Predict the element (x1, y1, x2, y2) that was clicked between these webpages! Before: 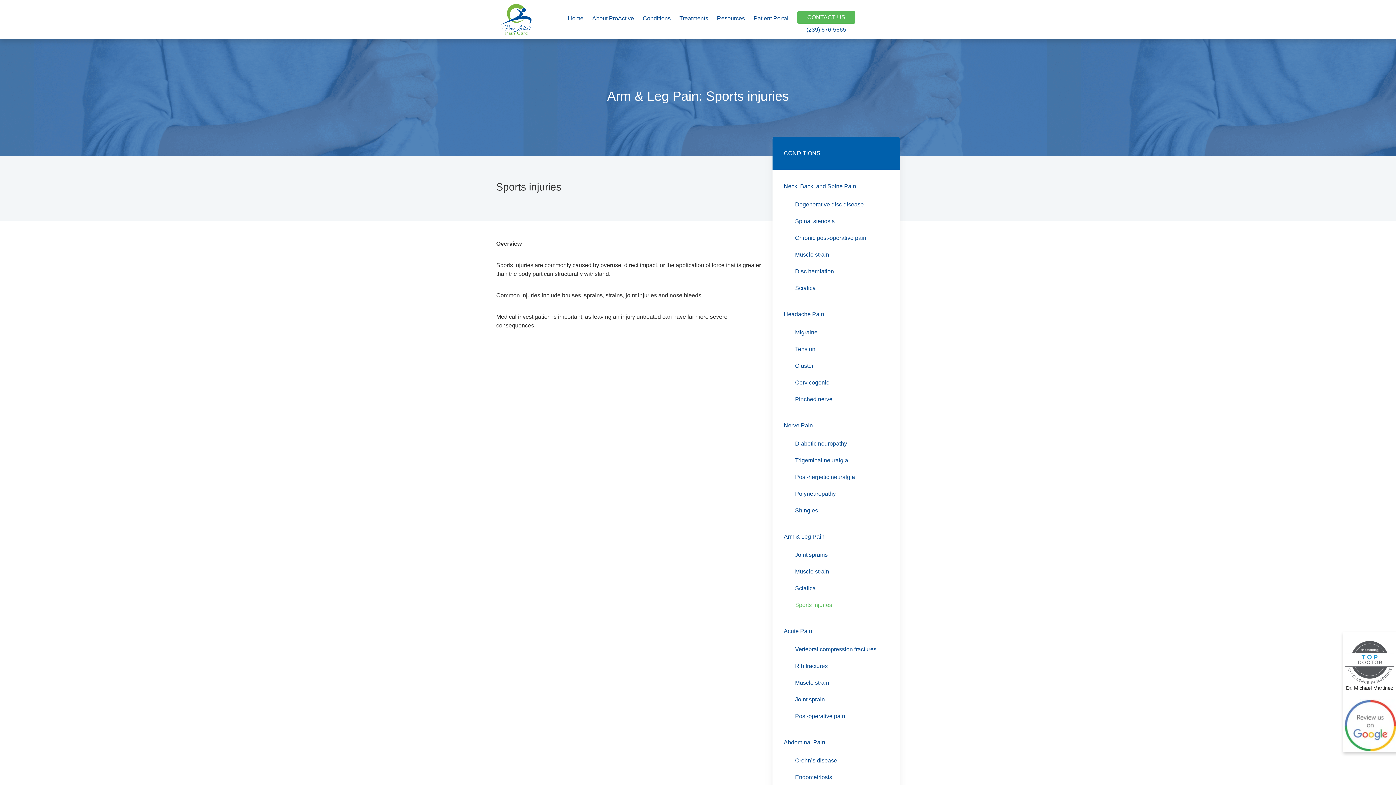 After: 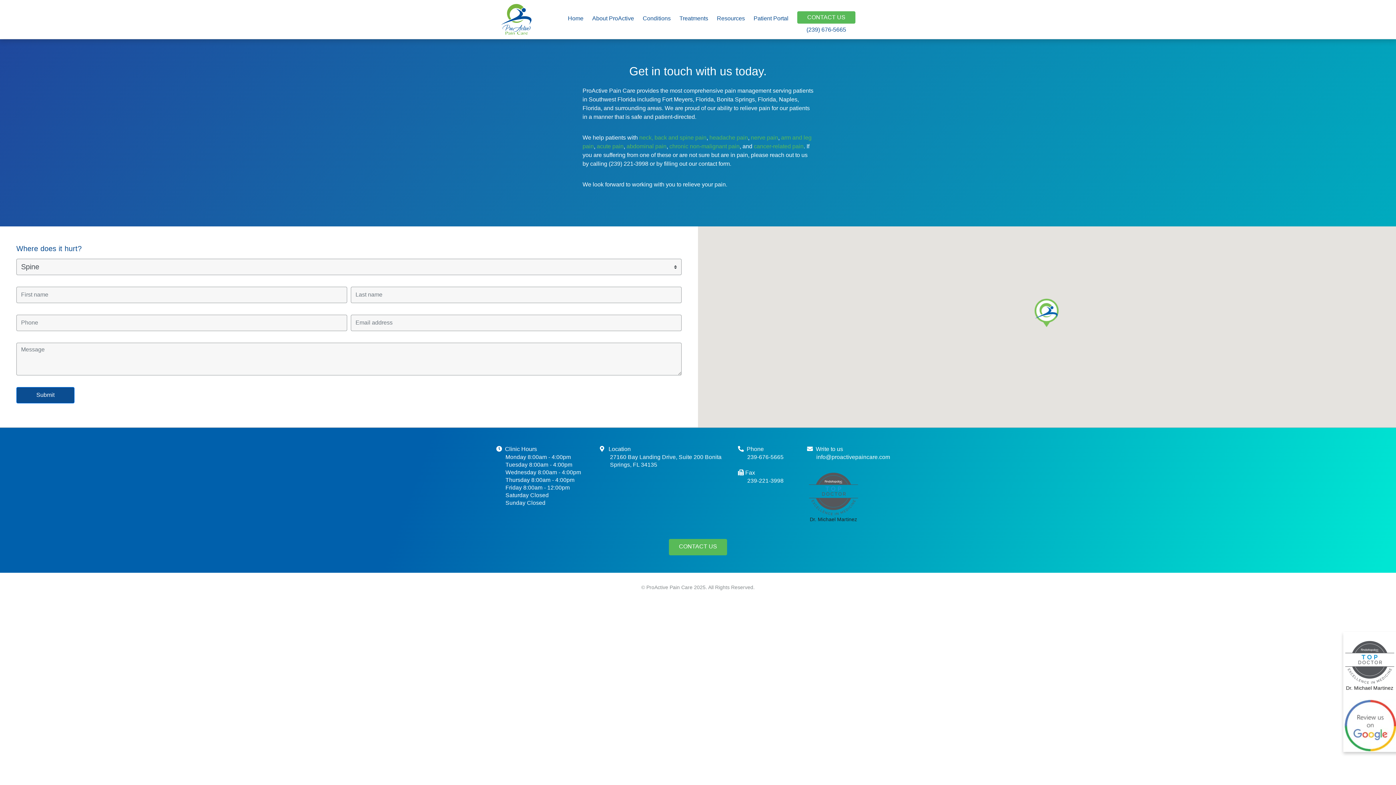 Action: label: CONTACT US
(239) 676-5665 bbox: (797, 11, 855, 23)